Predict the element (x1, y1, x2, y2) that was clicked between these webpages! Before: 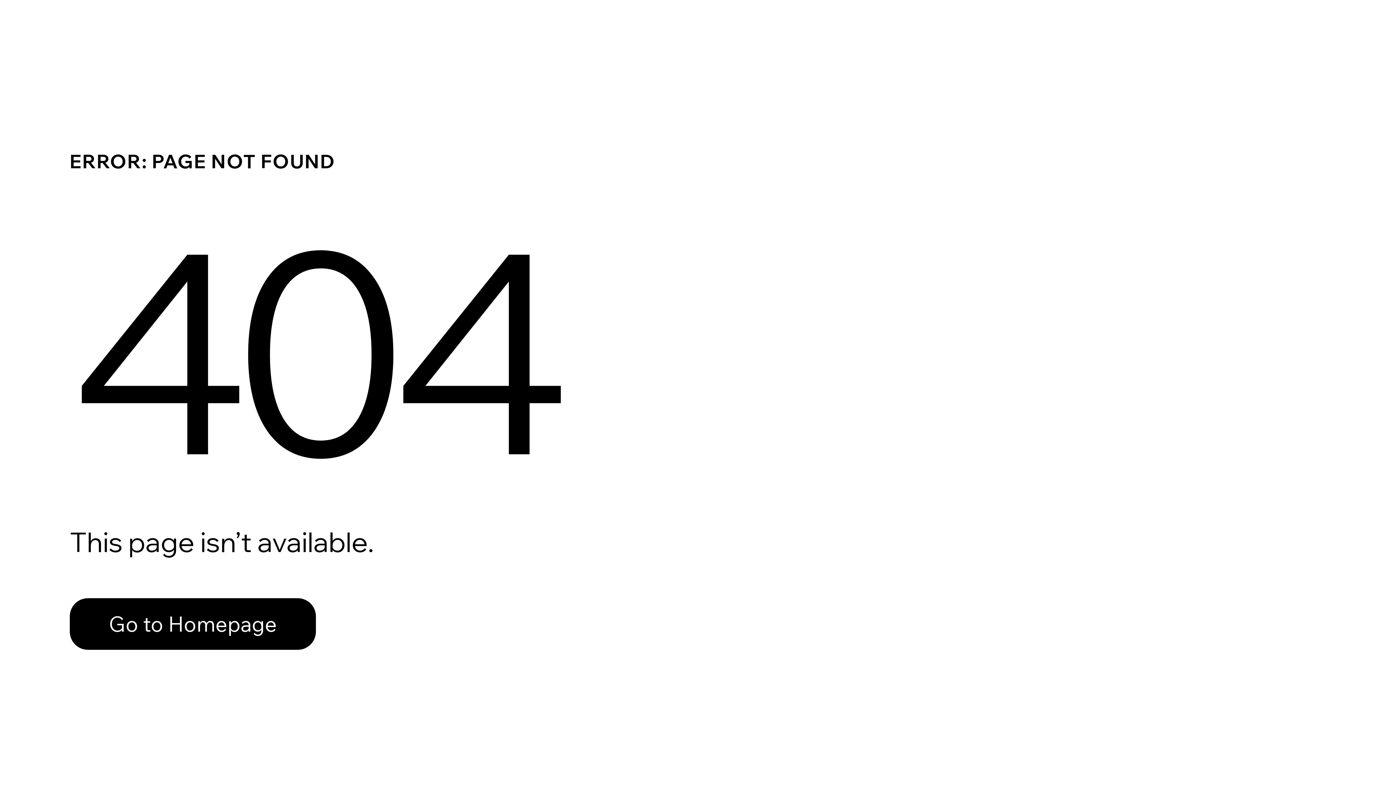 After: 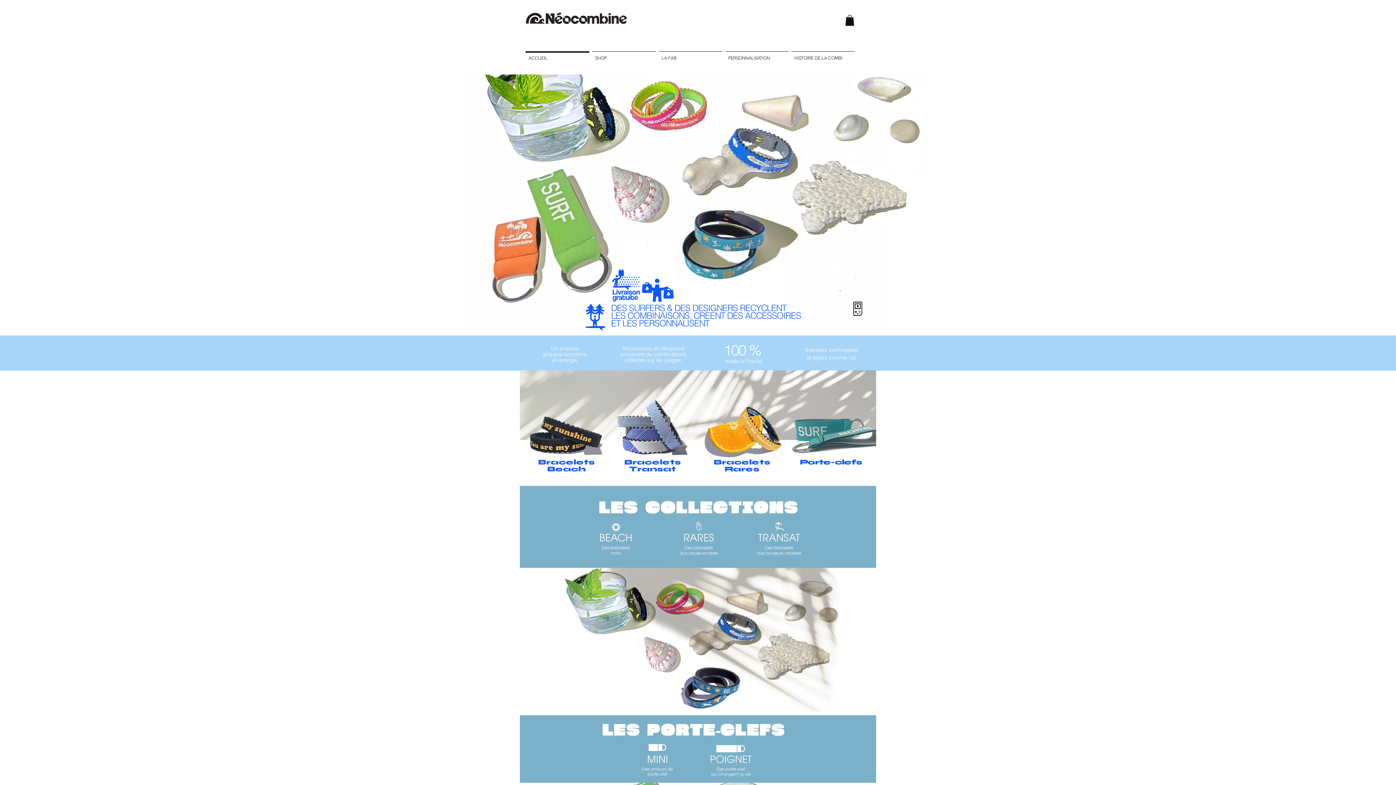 Action: label: Go to Homepage bbox: (69, 598, 316, 650)